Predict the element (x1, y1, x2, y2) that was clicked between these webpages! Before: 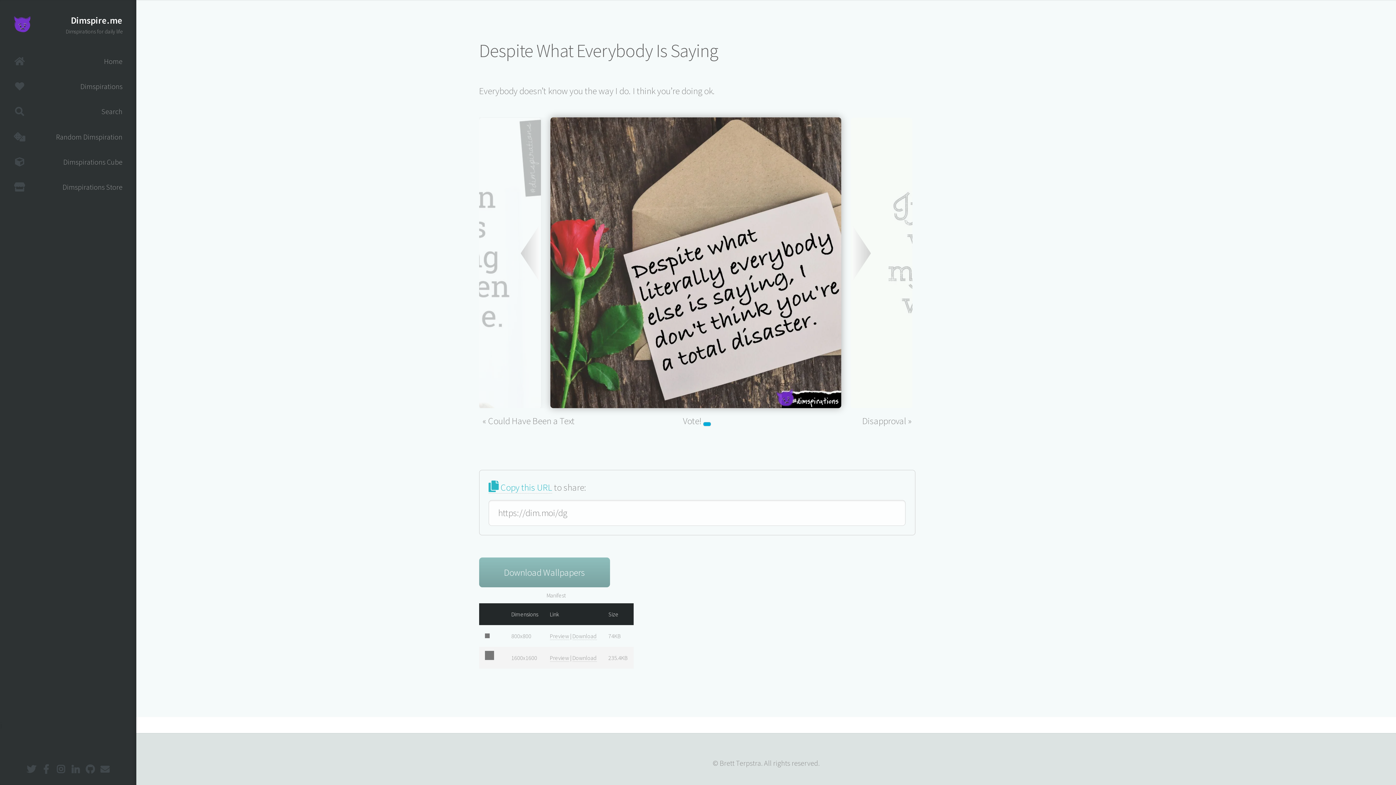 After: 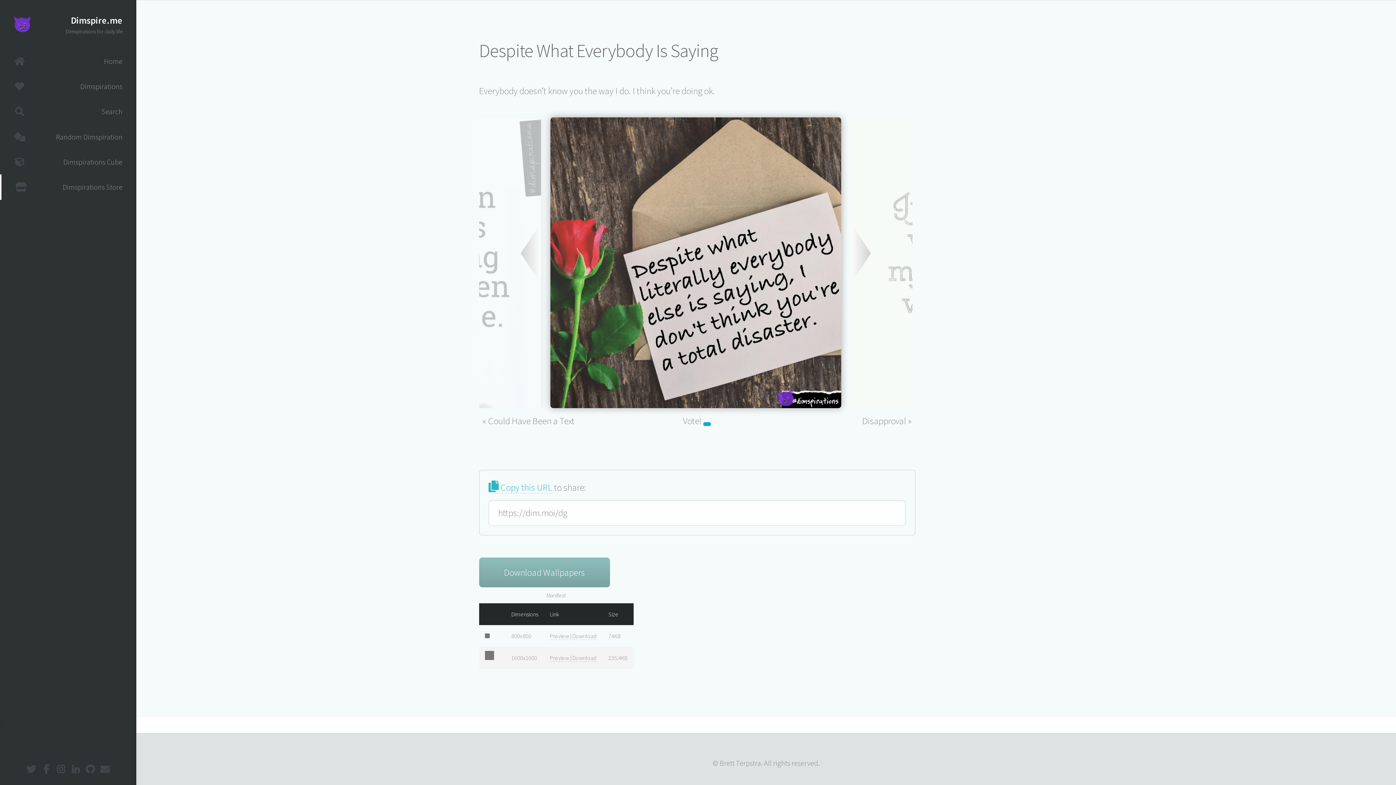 Action: label: Dimspirations Store bbox: (0, 174, 136, 199)